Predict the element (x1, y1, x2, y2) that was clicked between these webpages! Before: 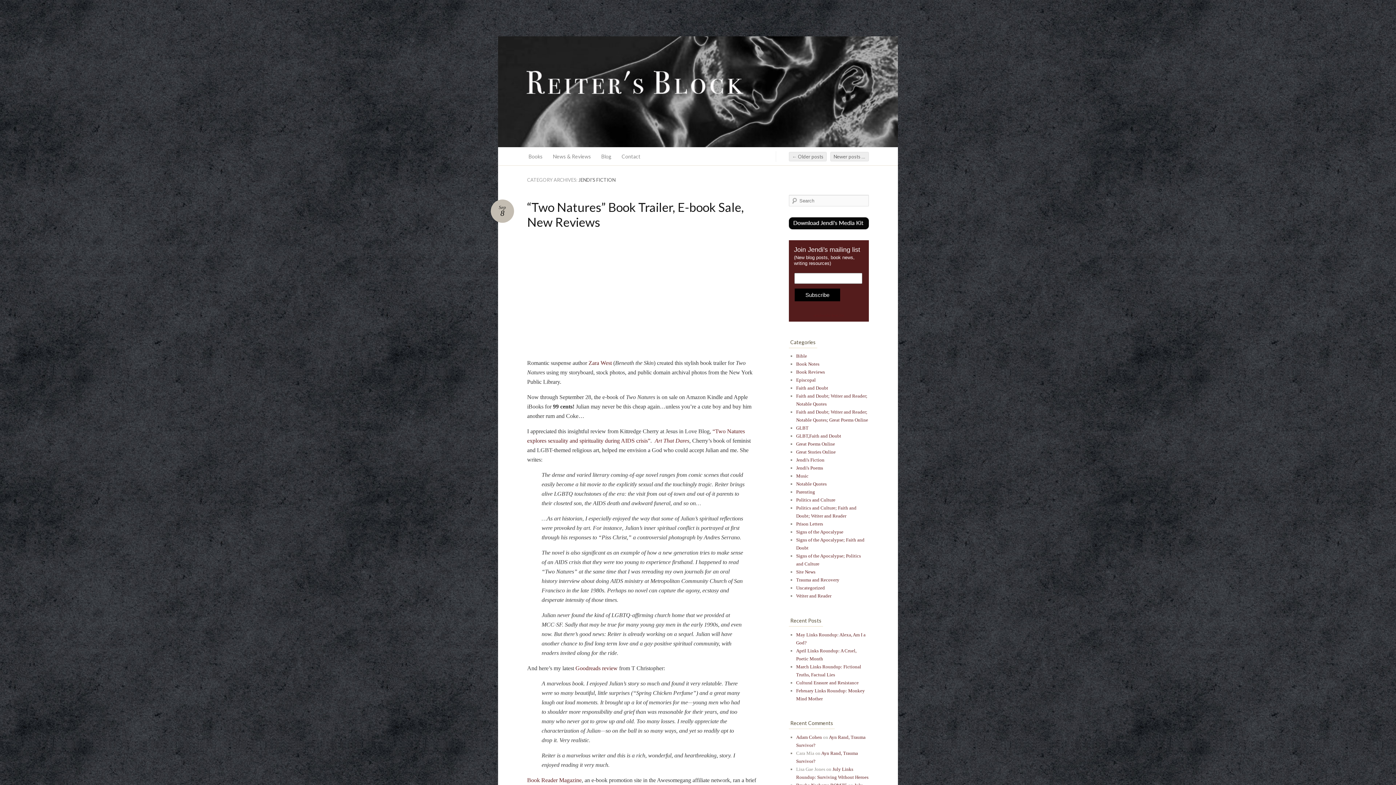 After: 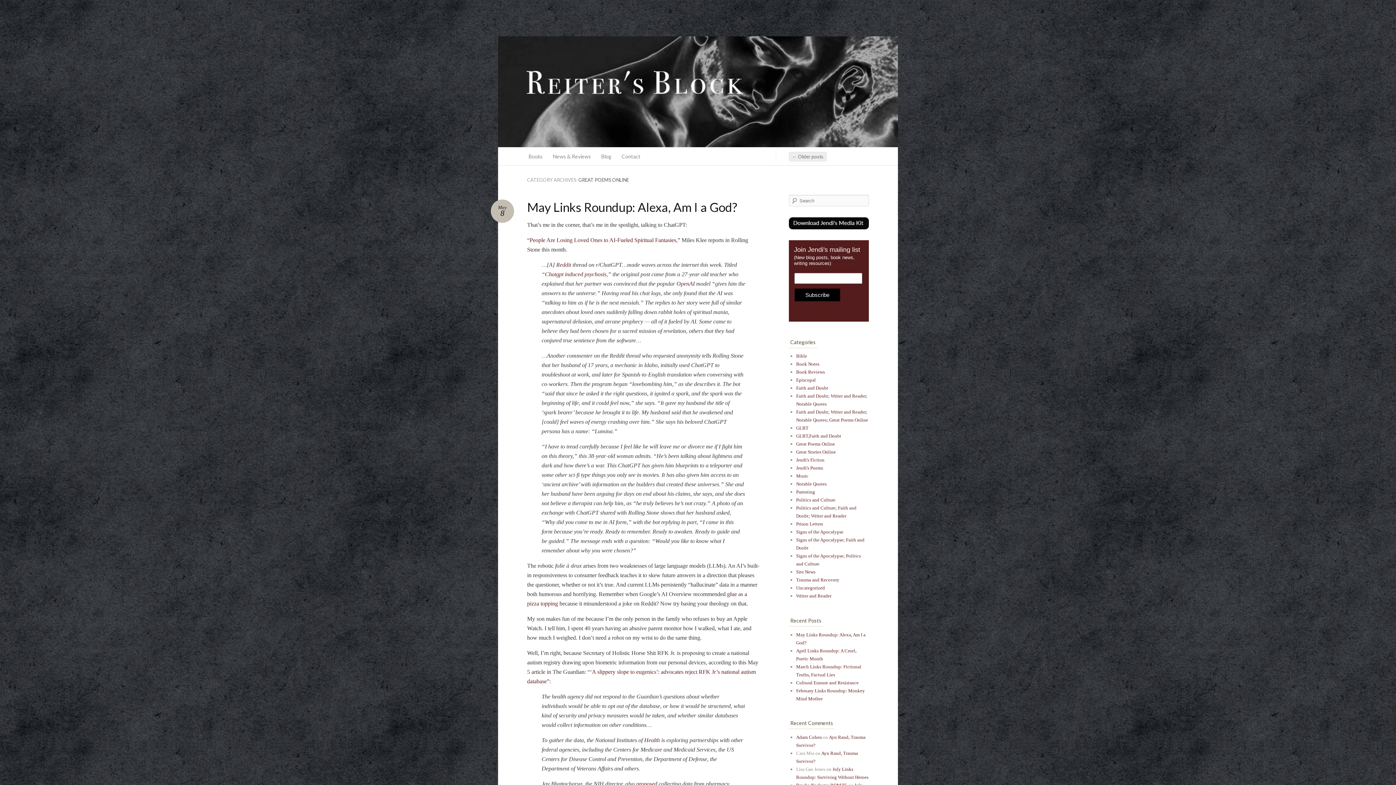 Action: bbox: (796, 441, 835, 447) label: Great Poems Online